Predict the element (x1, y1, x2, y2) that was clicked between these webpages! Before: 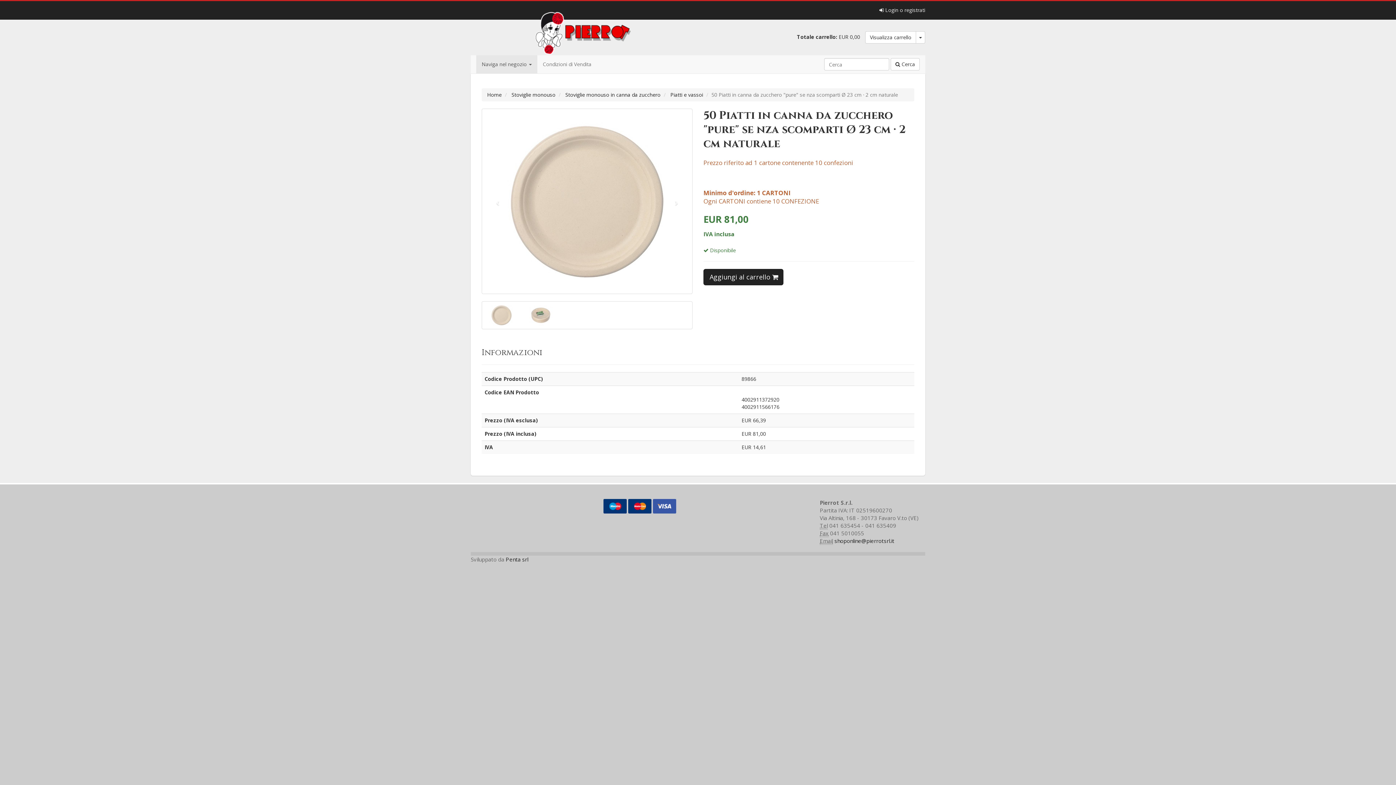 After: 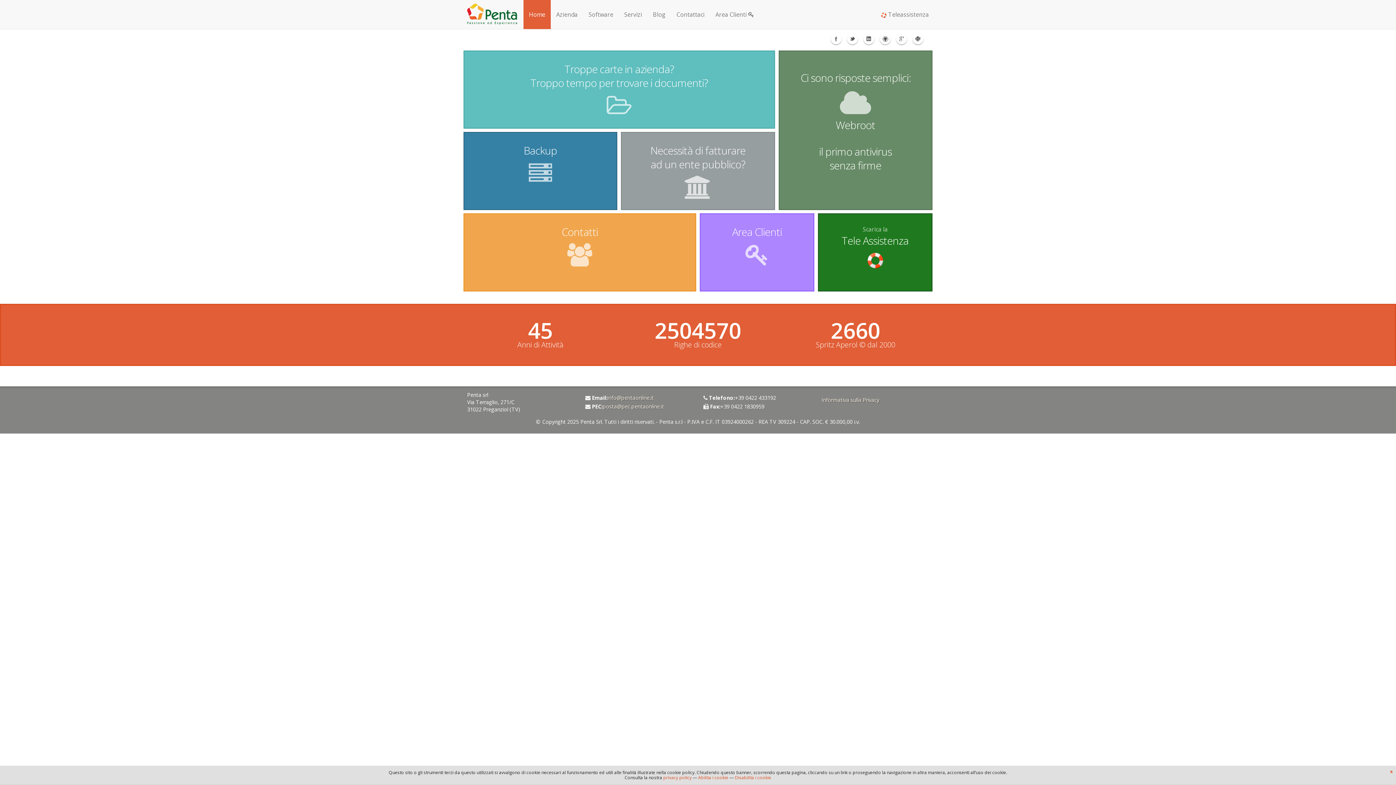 Action: label: Penta srl bbox: (505, 556, 528, 563)